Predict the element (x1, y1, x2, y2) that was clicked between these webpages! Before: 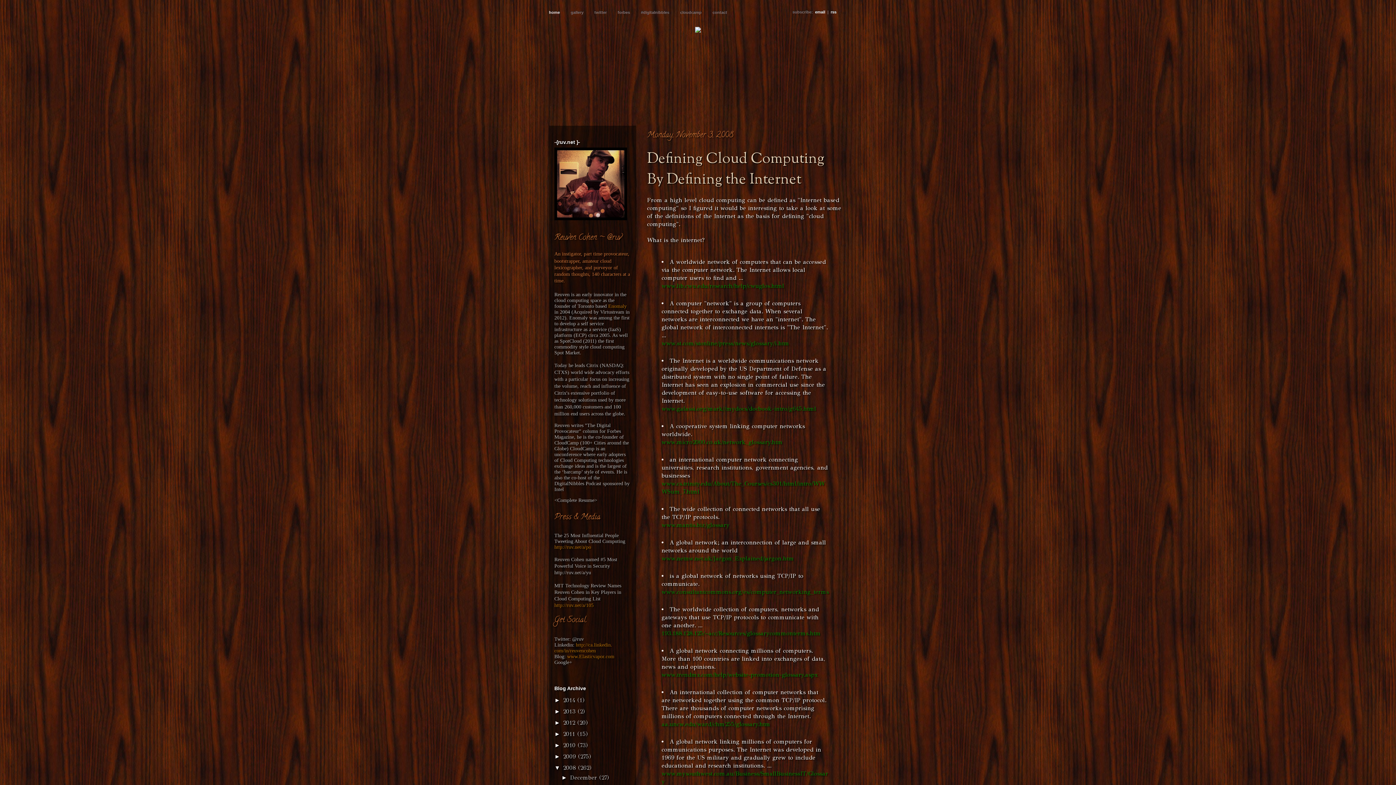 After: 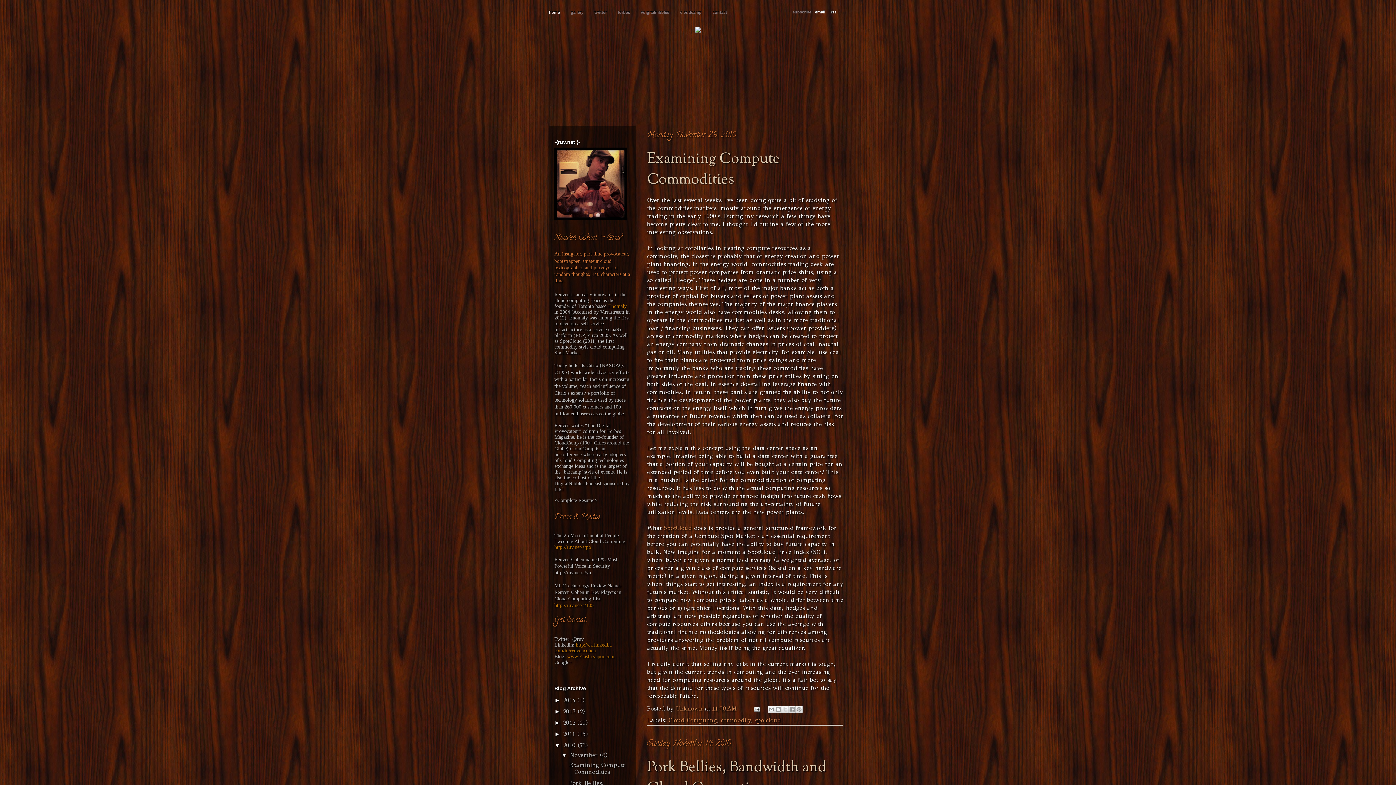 Action: bbox: (563, 742, 577, 749) label: 2010 